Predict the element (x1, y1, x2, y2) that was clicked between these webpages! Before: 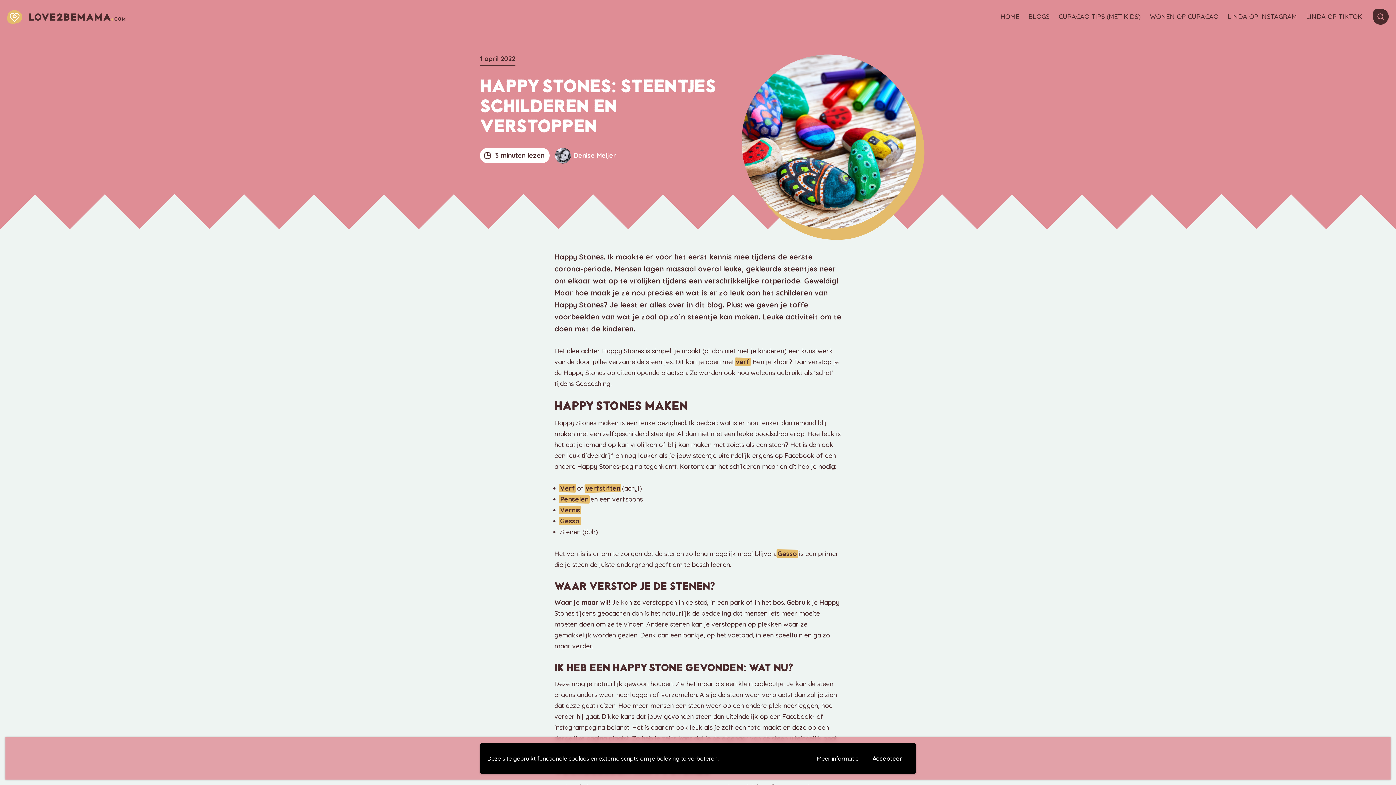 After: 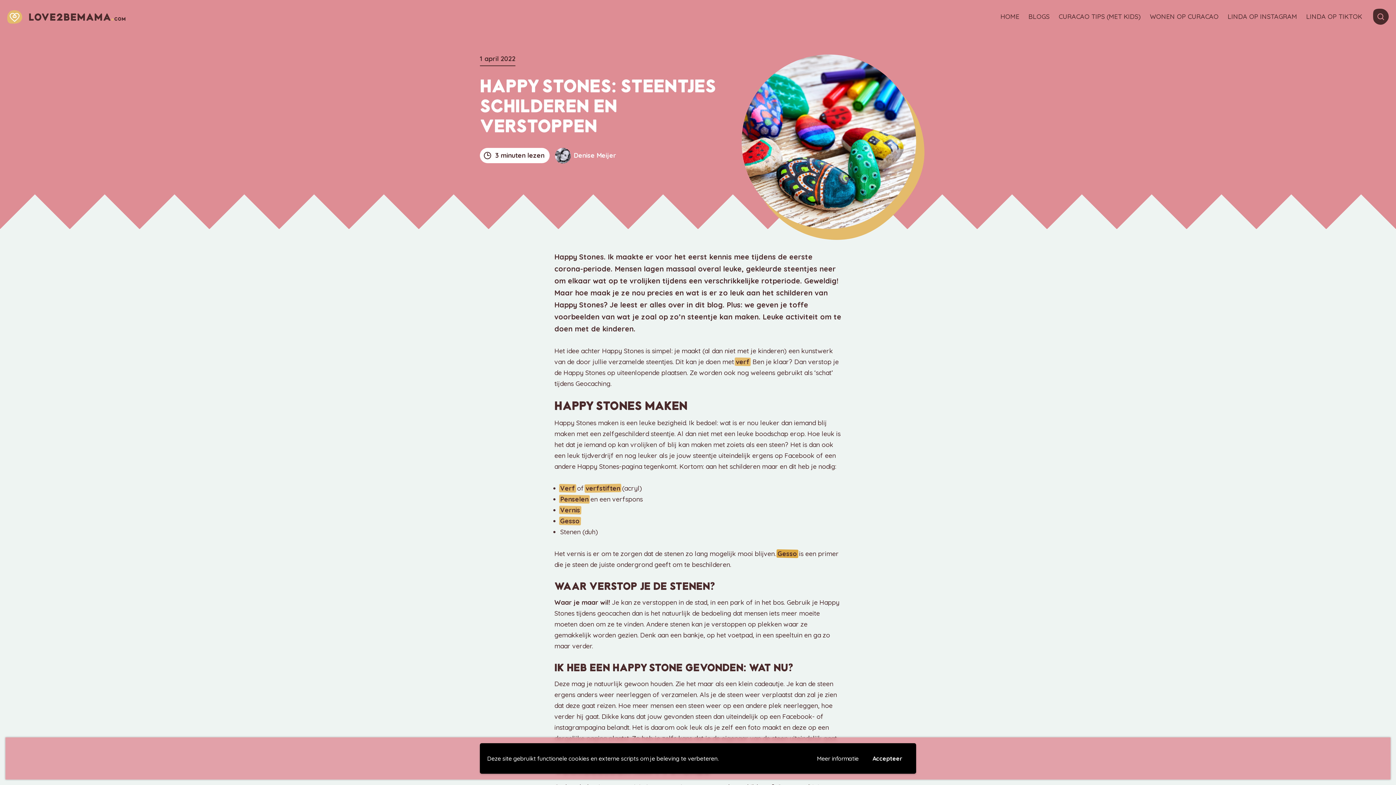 Action: bbox: (777, 549, 797, 558) label: Gesso